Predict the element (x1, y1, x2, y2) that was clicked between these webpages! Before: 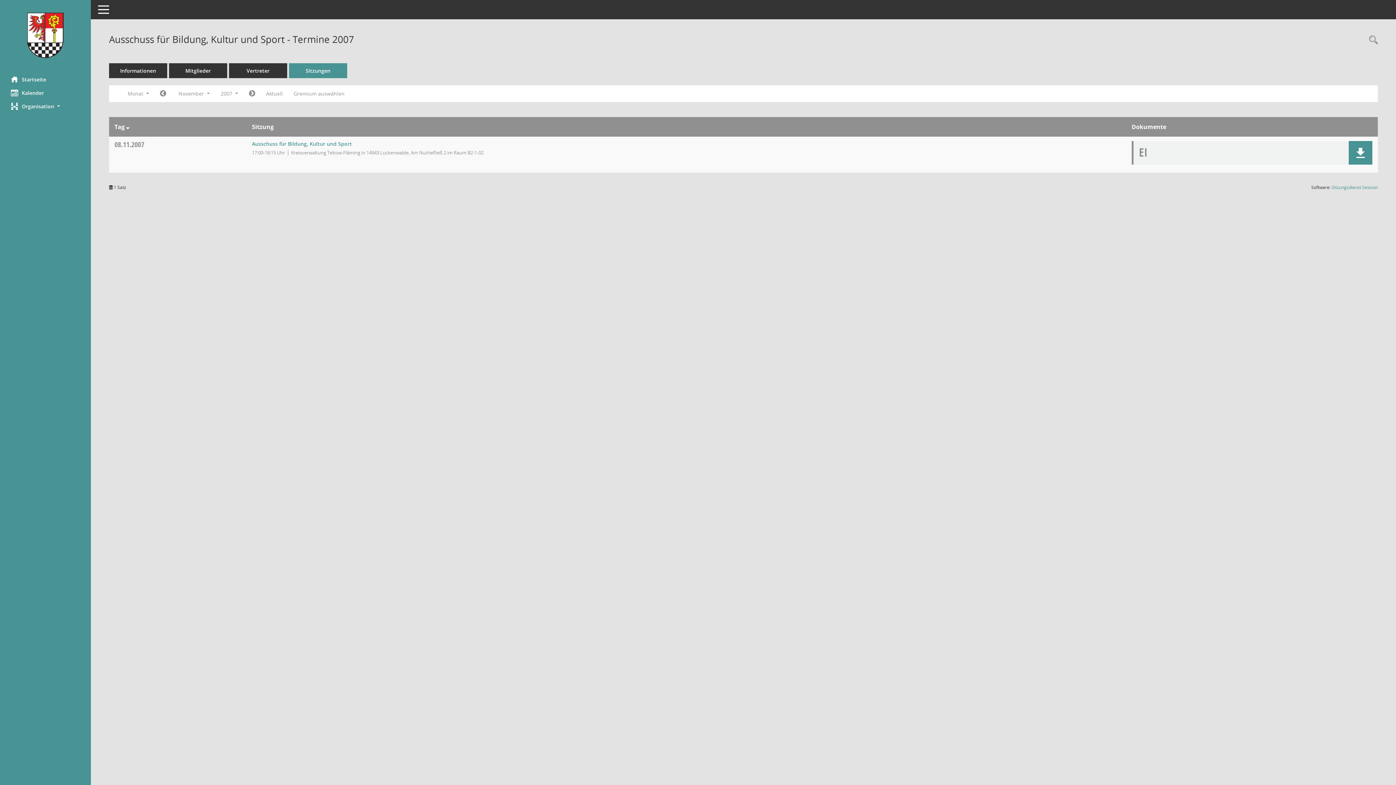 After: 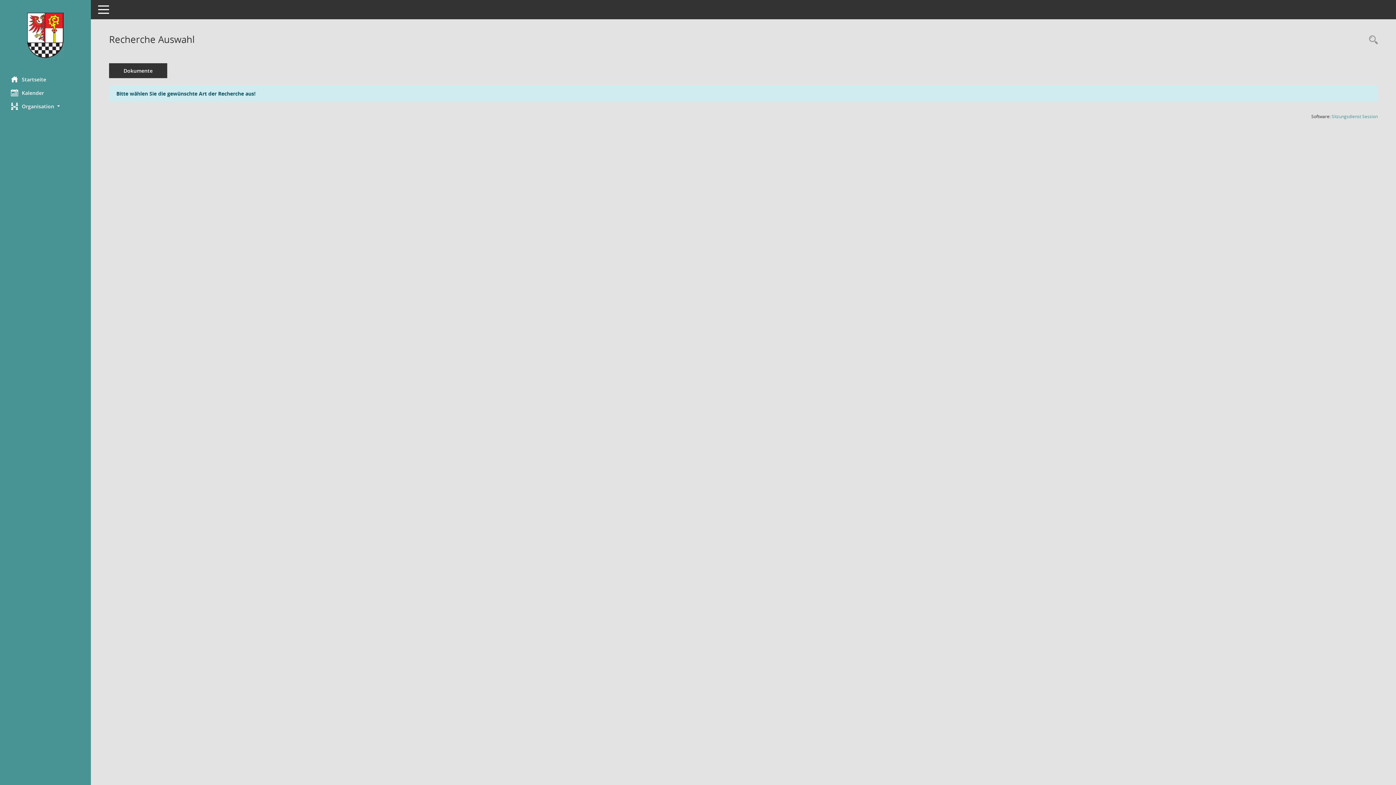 Action: bbox: (1365, 34, 1378, 46) label: Rechercheauswahl anzeigen